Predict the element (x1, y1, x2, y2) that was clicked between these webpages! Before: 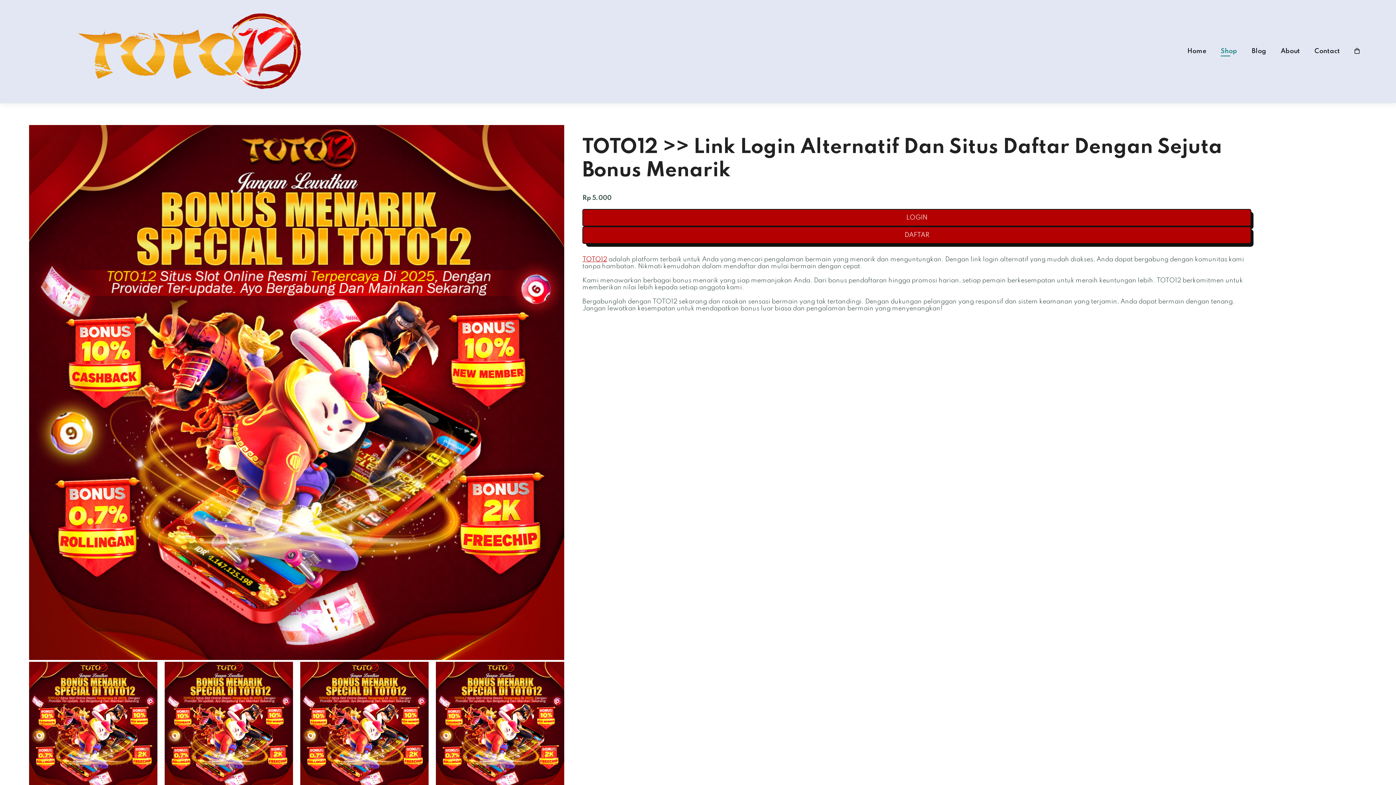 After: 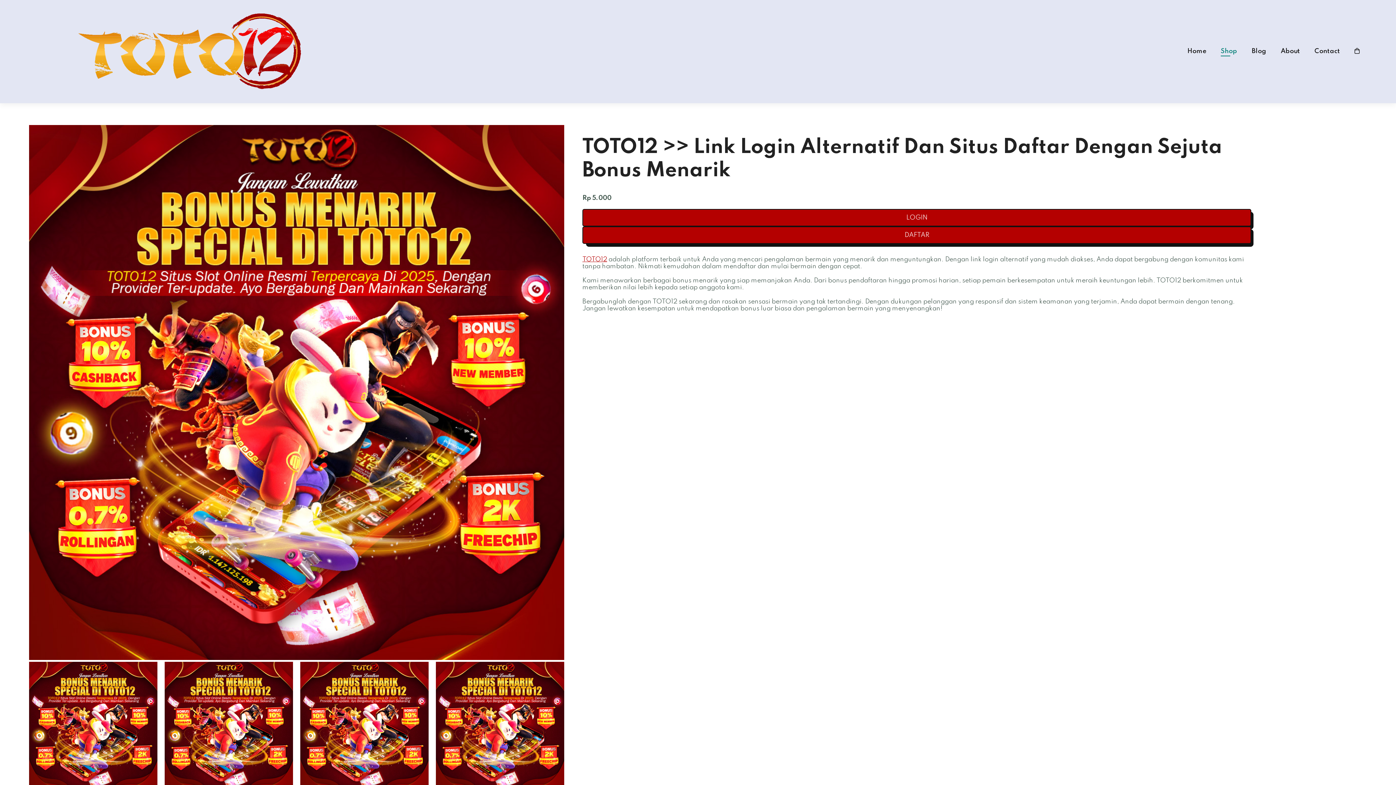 Action: bbox: (1187, 48, 1206, 54) label: Home